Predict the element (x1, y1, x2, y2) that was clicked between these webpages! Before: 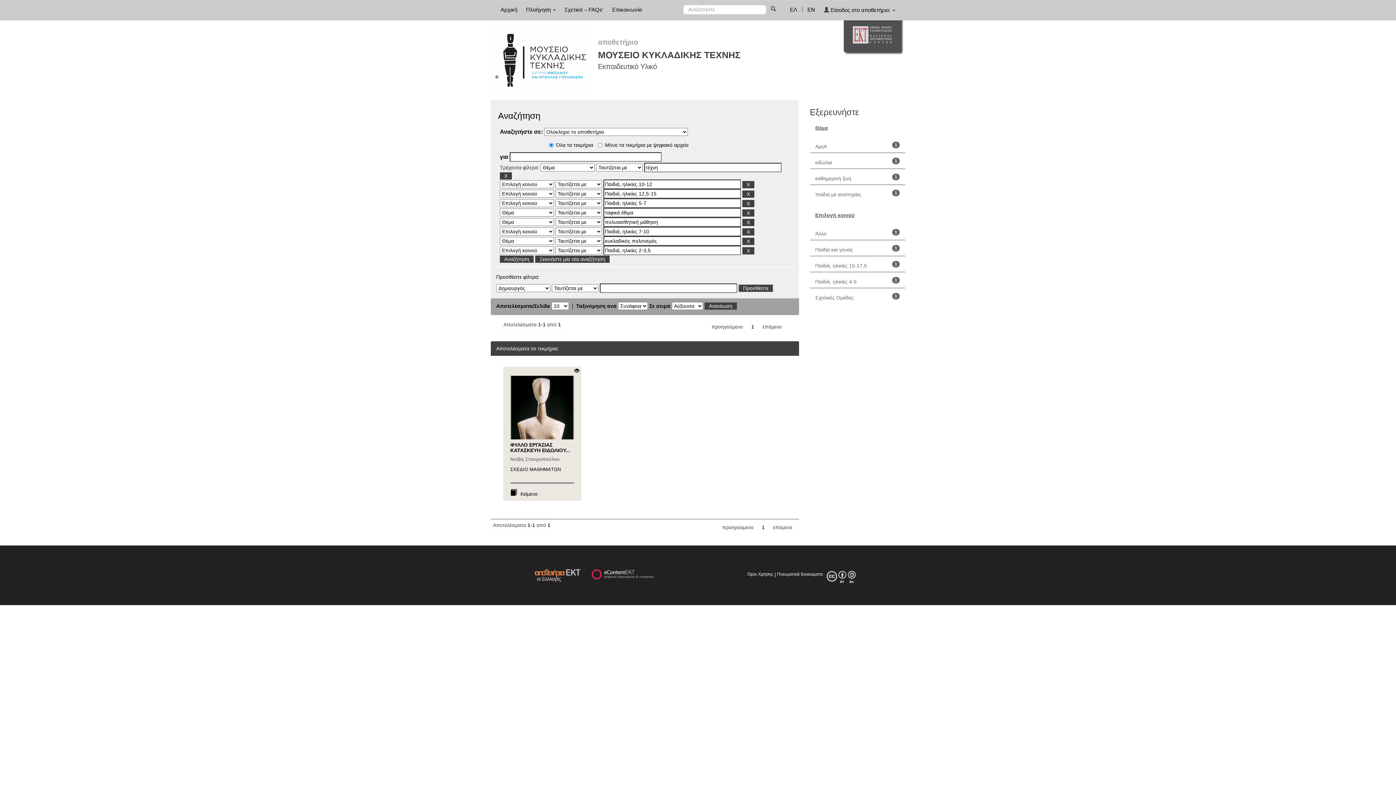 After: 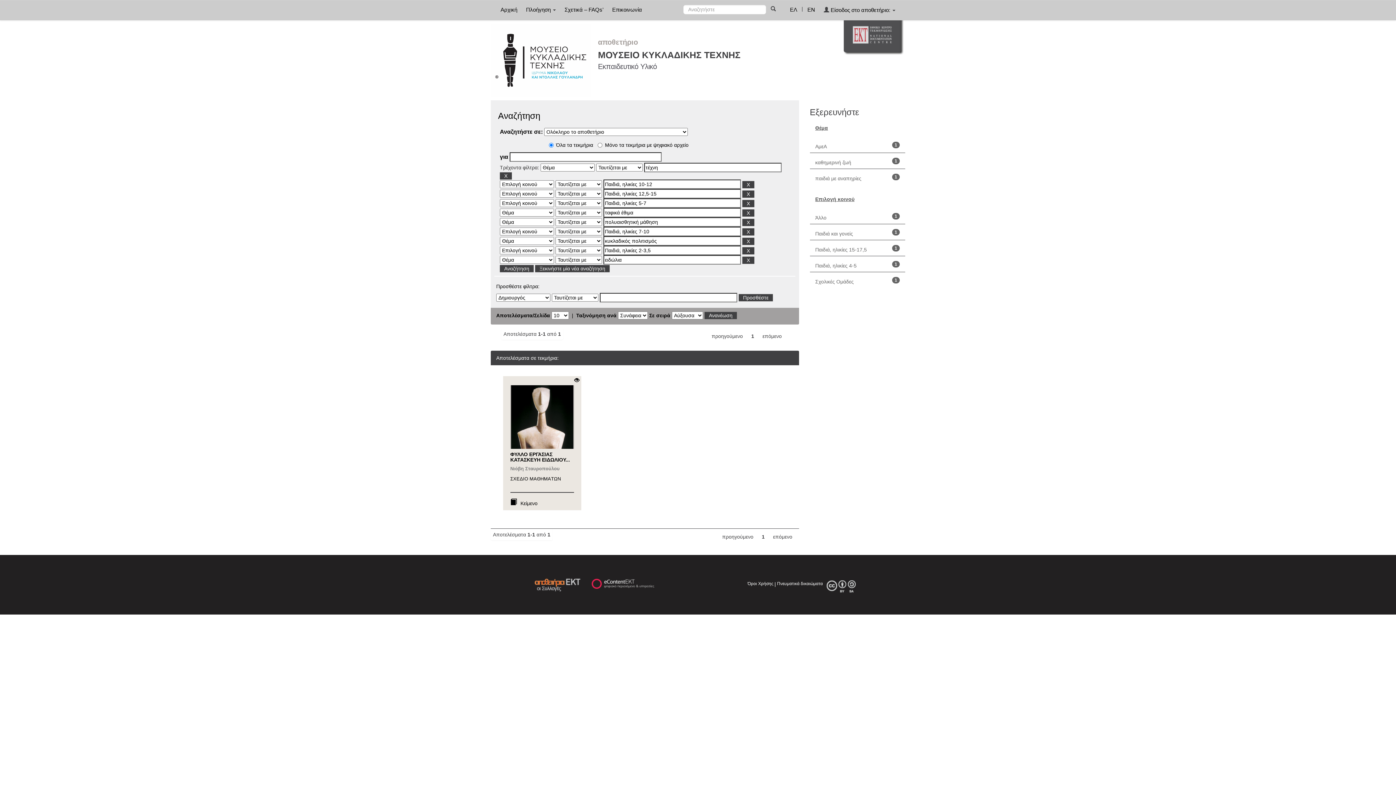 Action: bbox: (815, 159, 832, 165) label: ειδώλια